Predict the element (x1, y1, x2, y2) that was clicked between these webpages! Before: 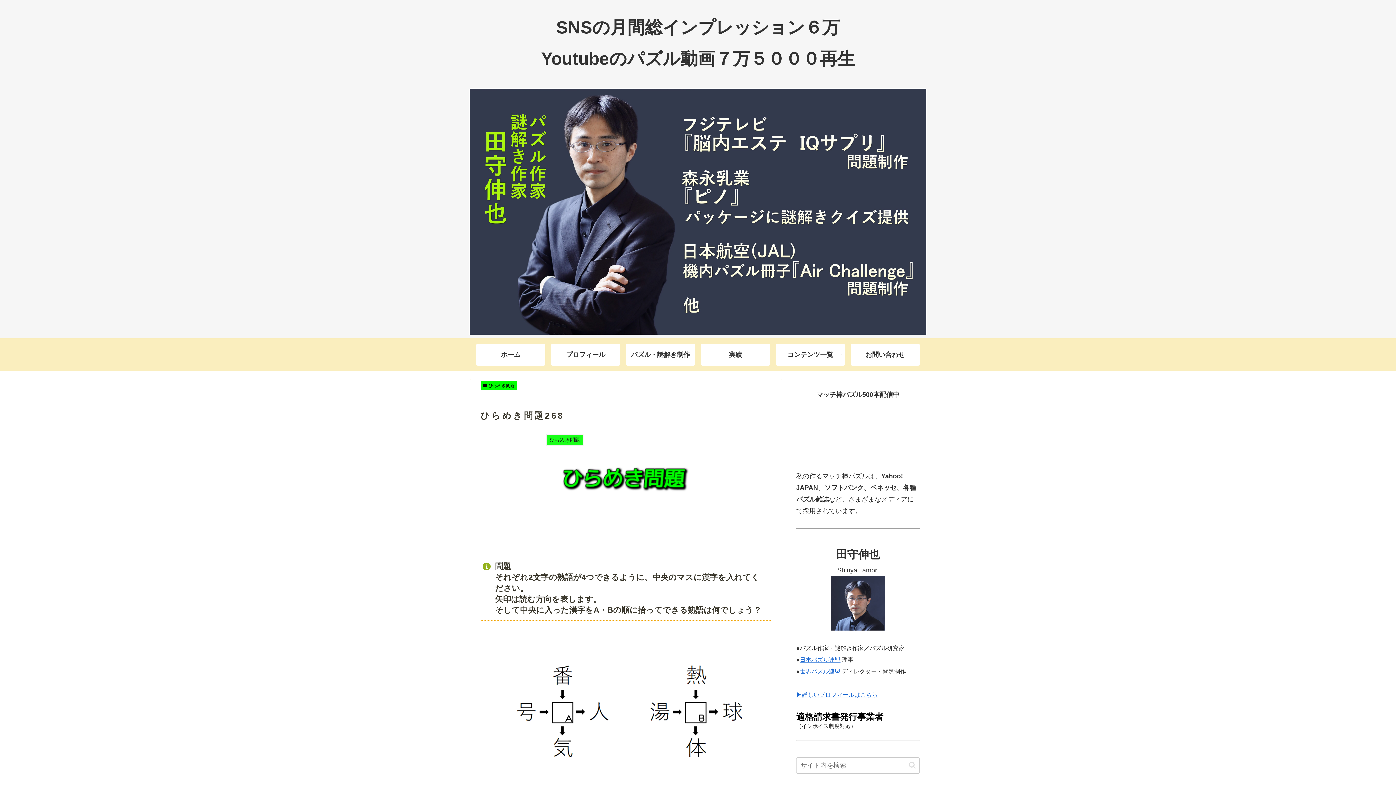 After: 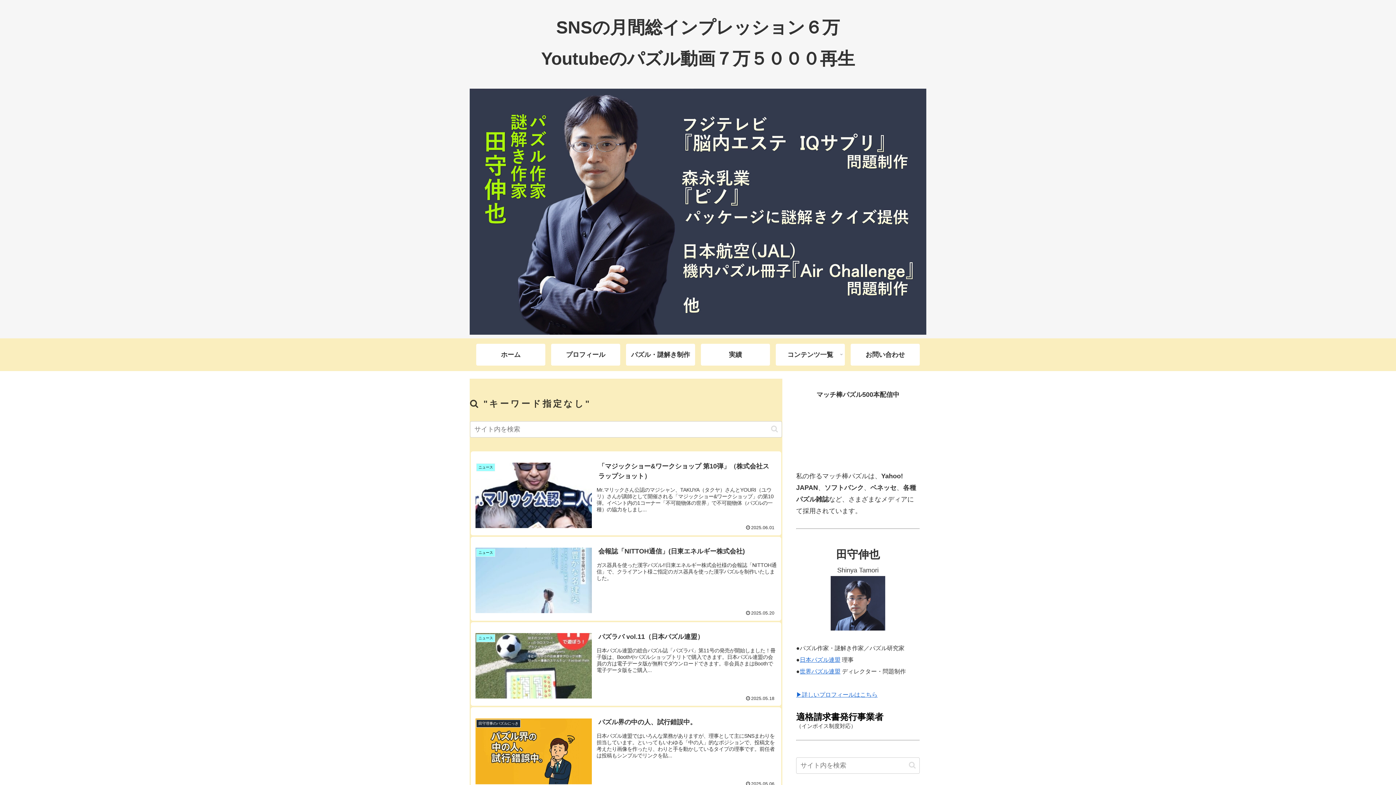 Action: label: button bbox: (906, 761, 918, 769)